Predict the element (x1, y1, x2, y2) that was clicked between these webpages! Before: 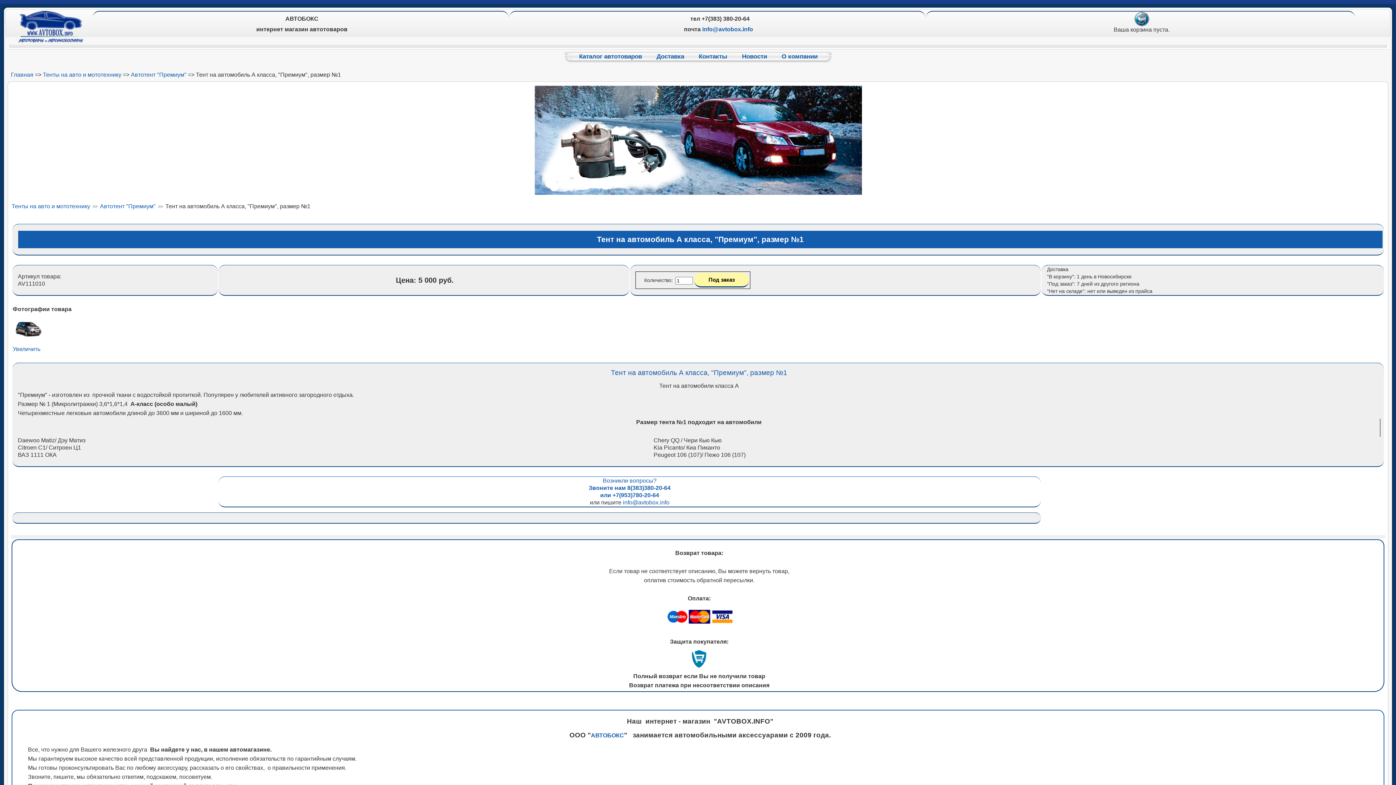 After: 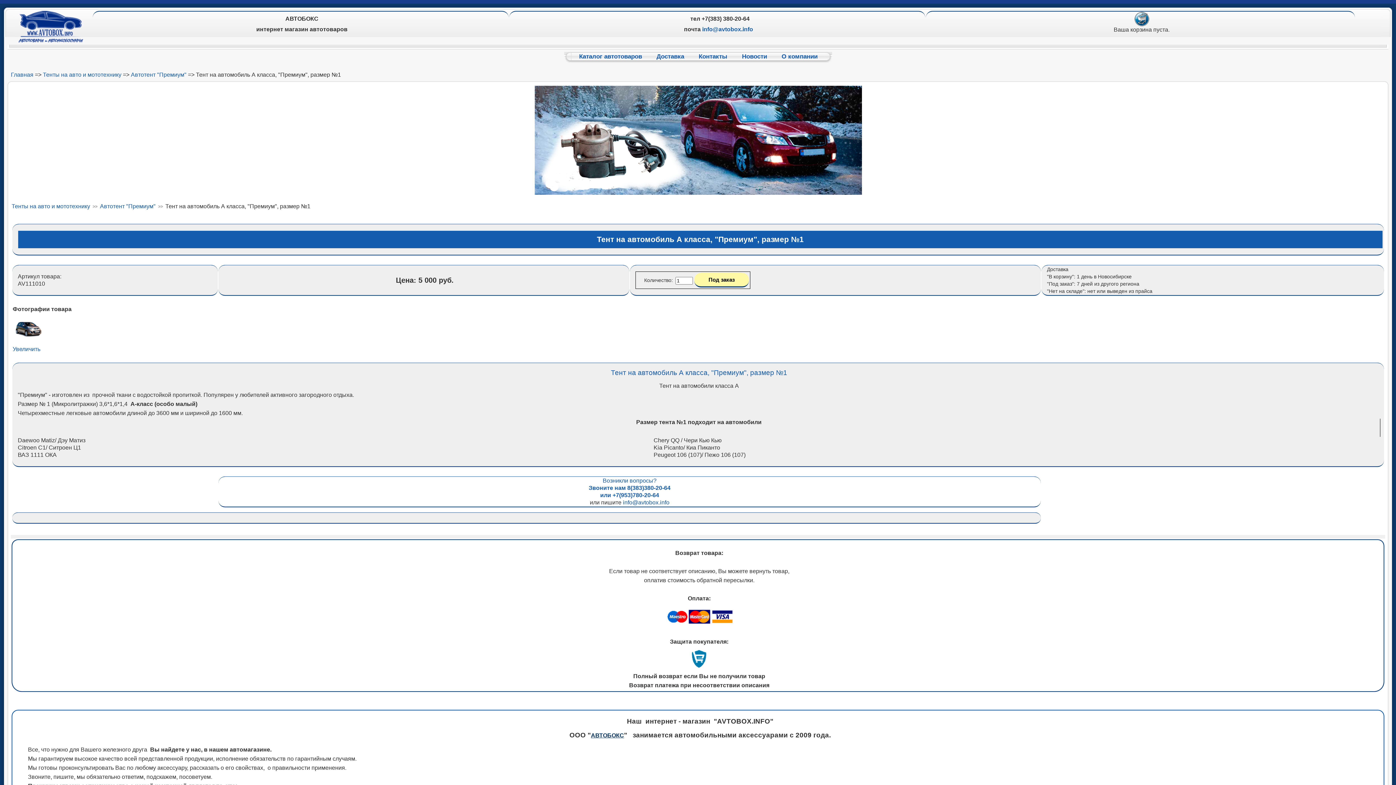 Action: bbox: (591, 732, 624, 739) label: АВТОБОКС